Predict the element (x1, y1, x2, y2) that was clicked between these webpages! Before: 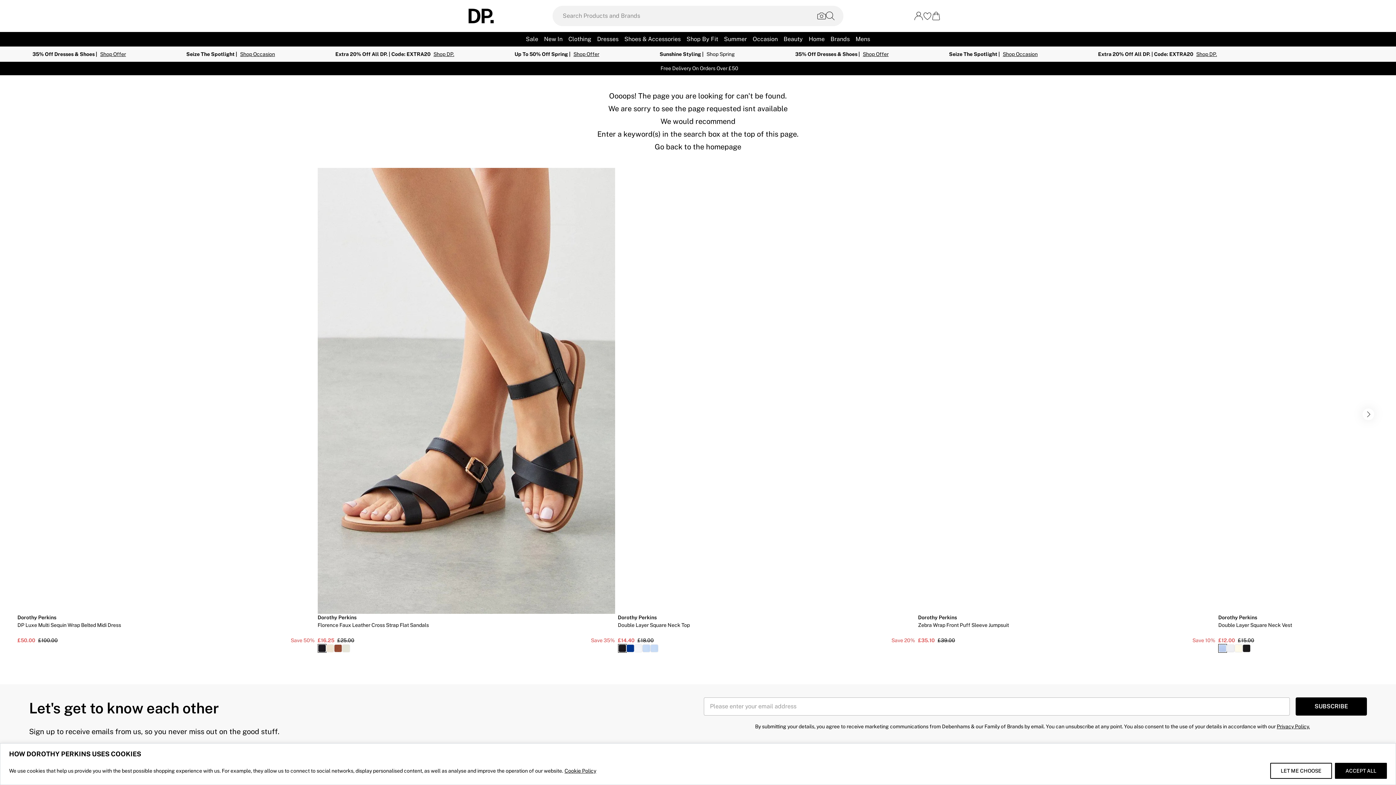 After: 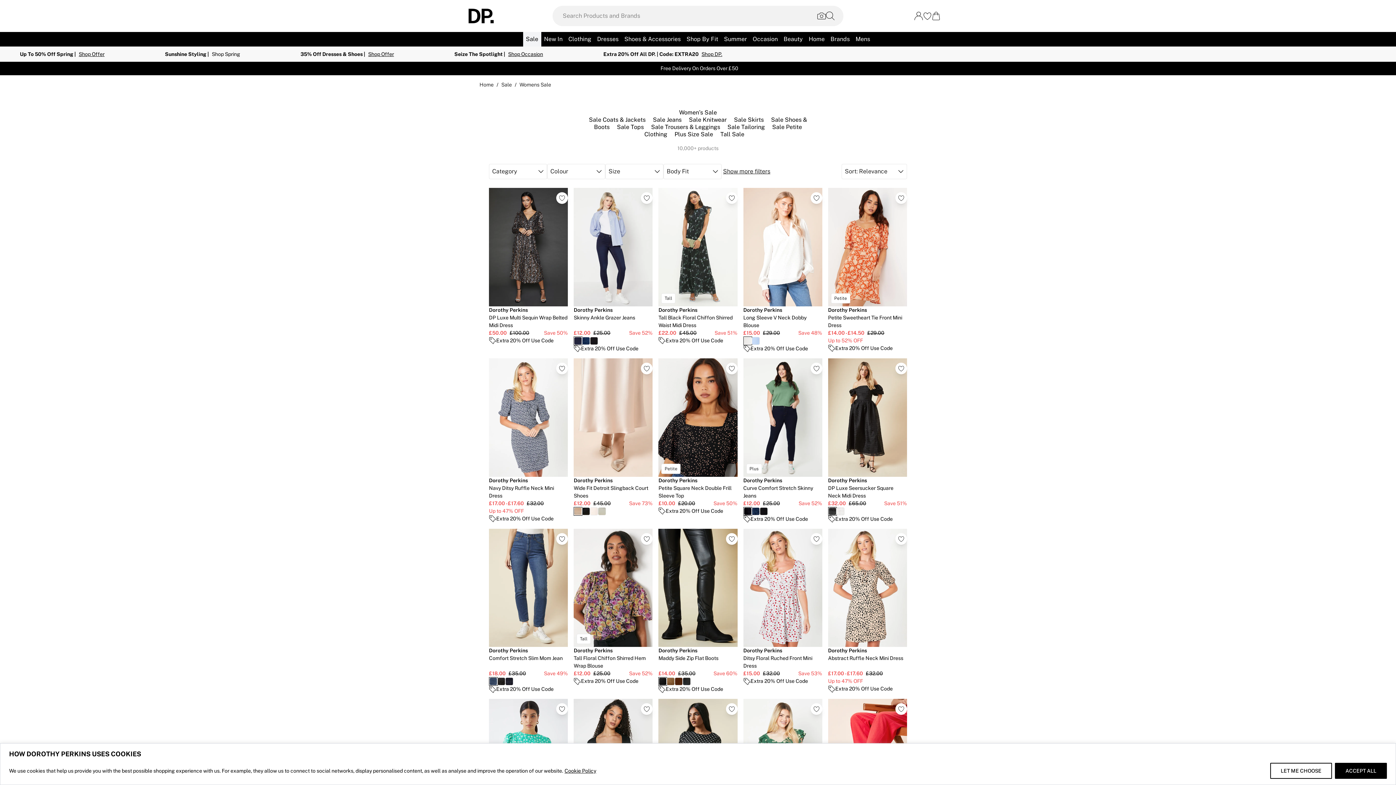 Action: label: Sale bbox: (523, 32, 541, 46)